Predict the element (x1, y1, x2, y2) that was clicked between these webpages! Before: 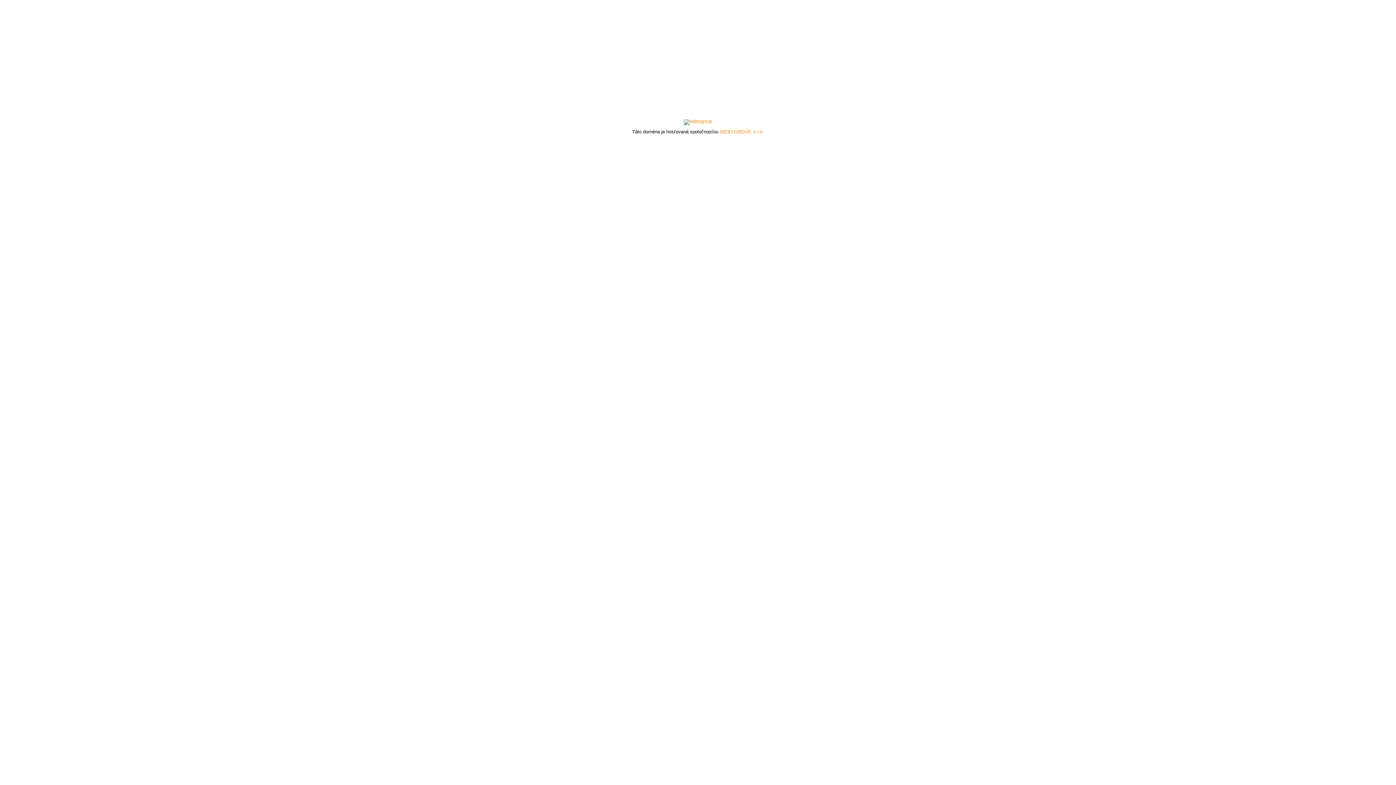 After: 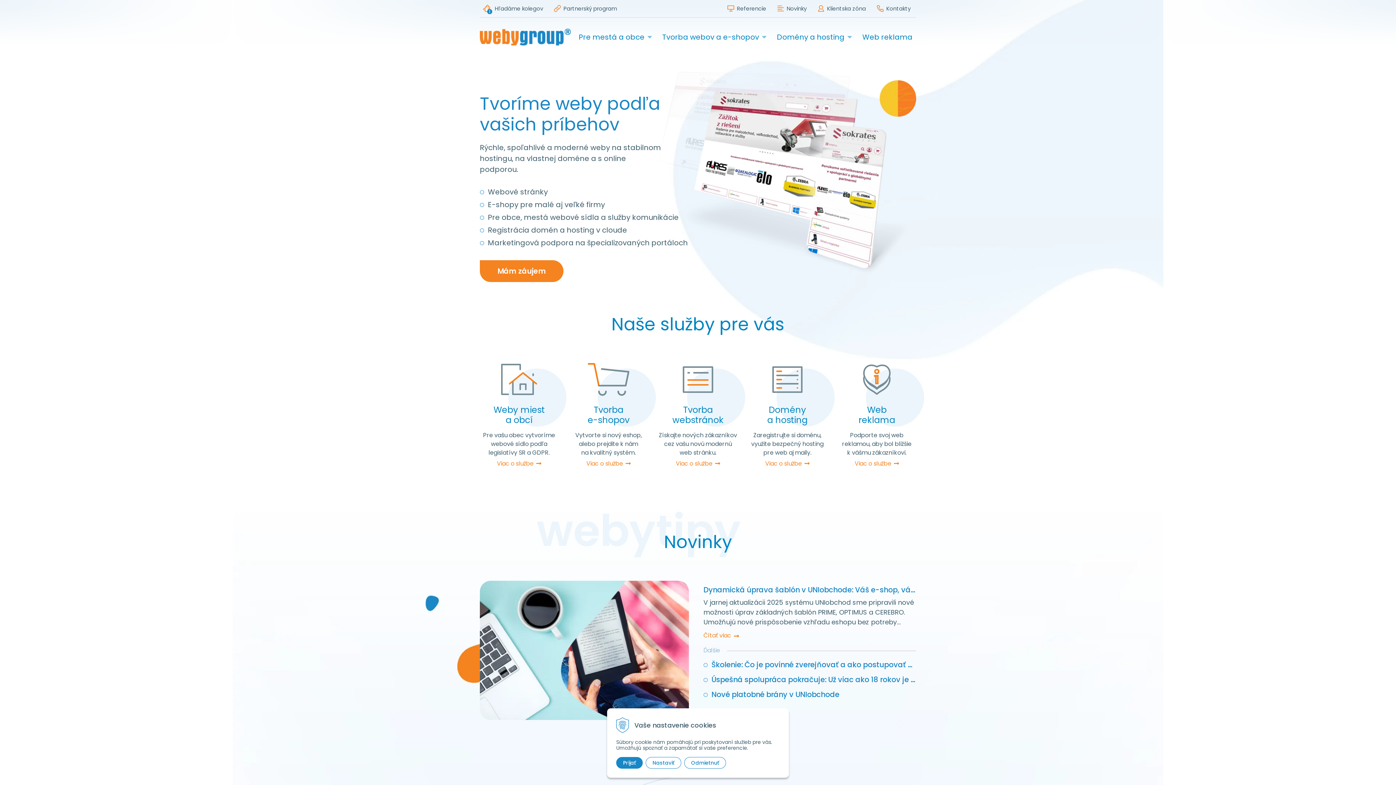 Action: label: WEBYGROUP, s.r.o. bbox: (720, 129, 764, 134)